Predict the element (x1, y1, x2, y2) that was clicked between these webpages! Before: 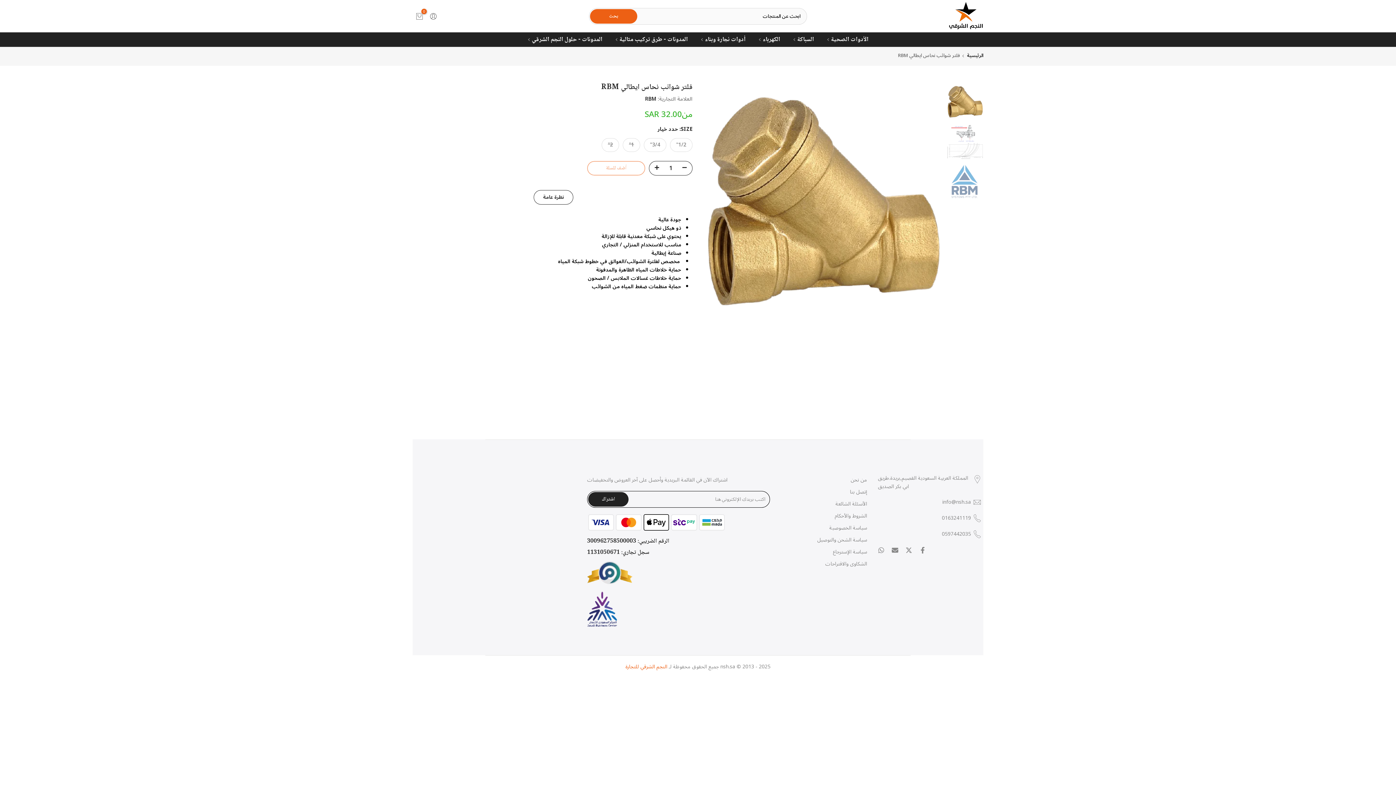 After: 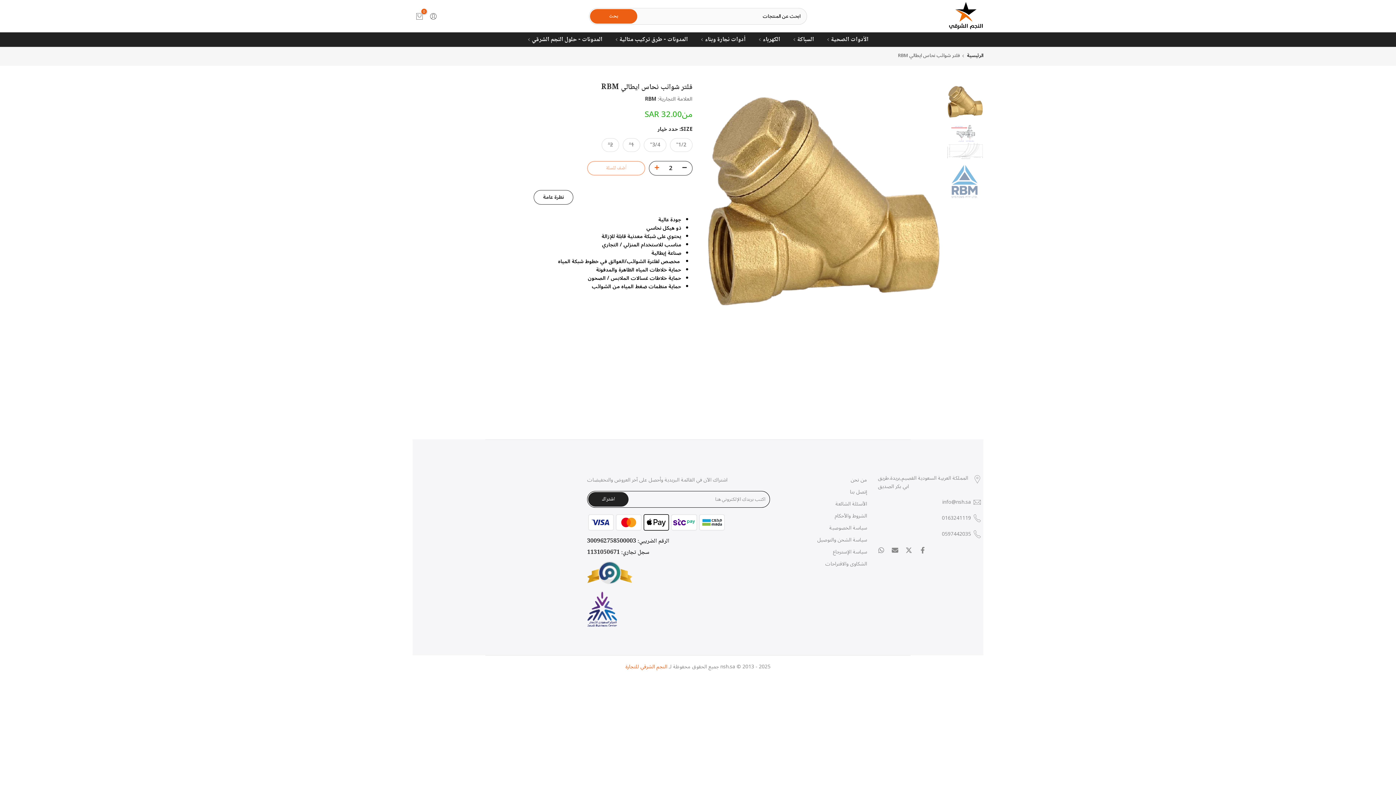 Action: bbox: (649, 161, 660, 176)